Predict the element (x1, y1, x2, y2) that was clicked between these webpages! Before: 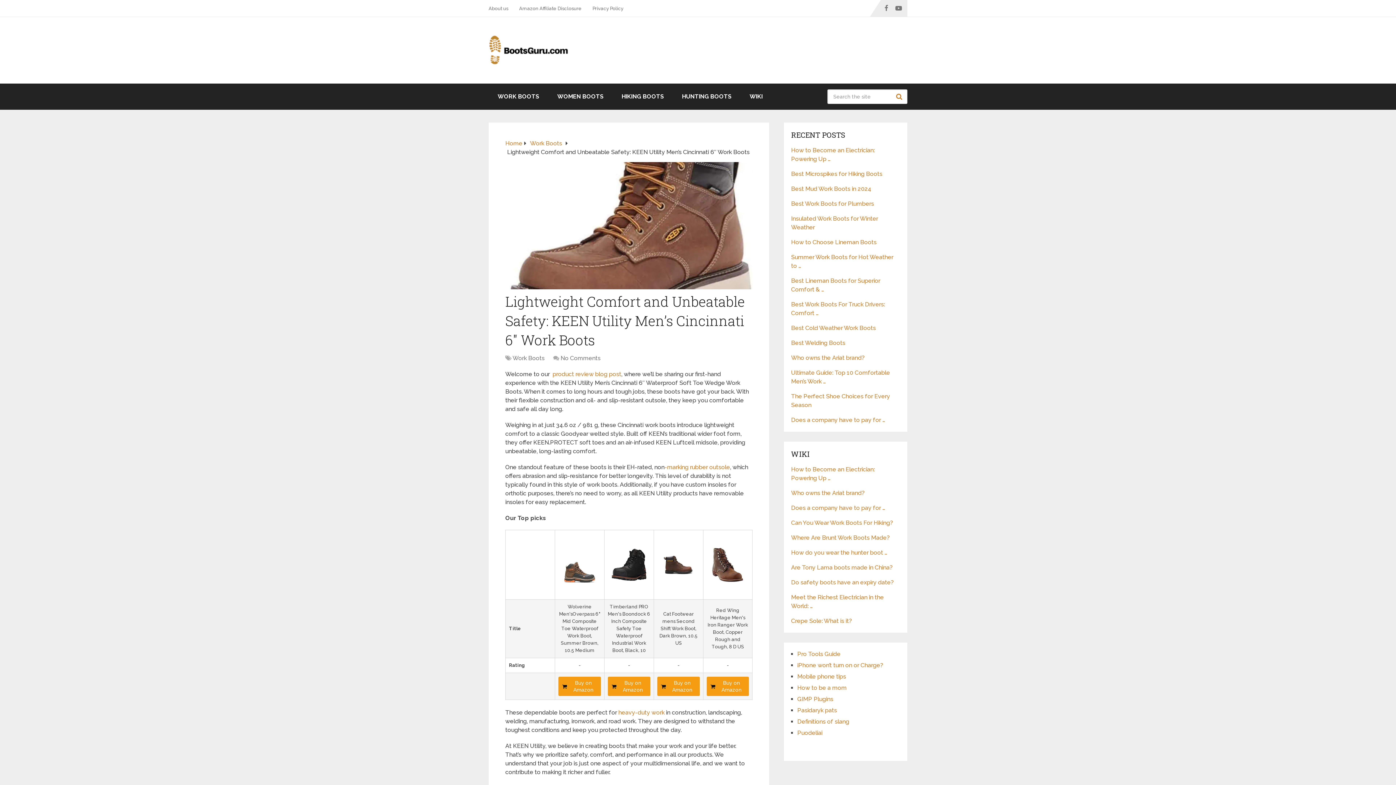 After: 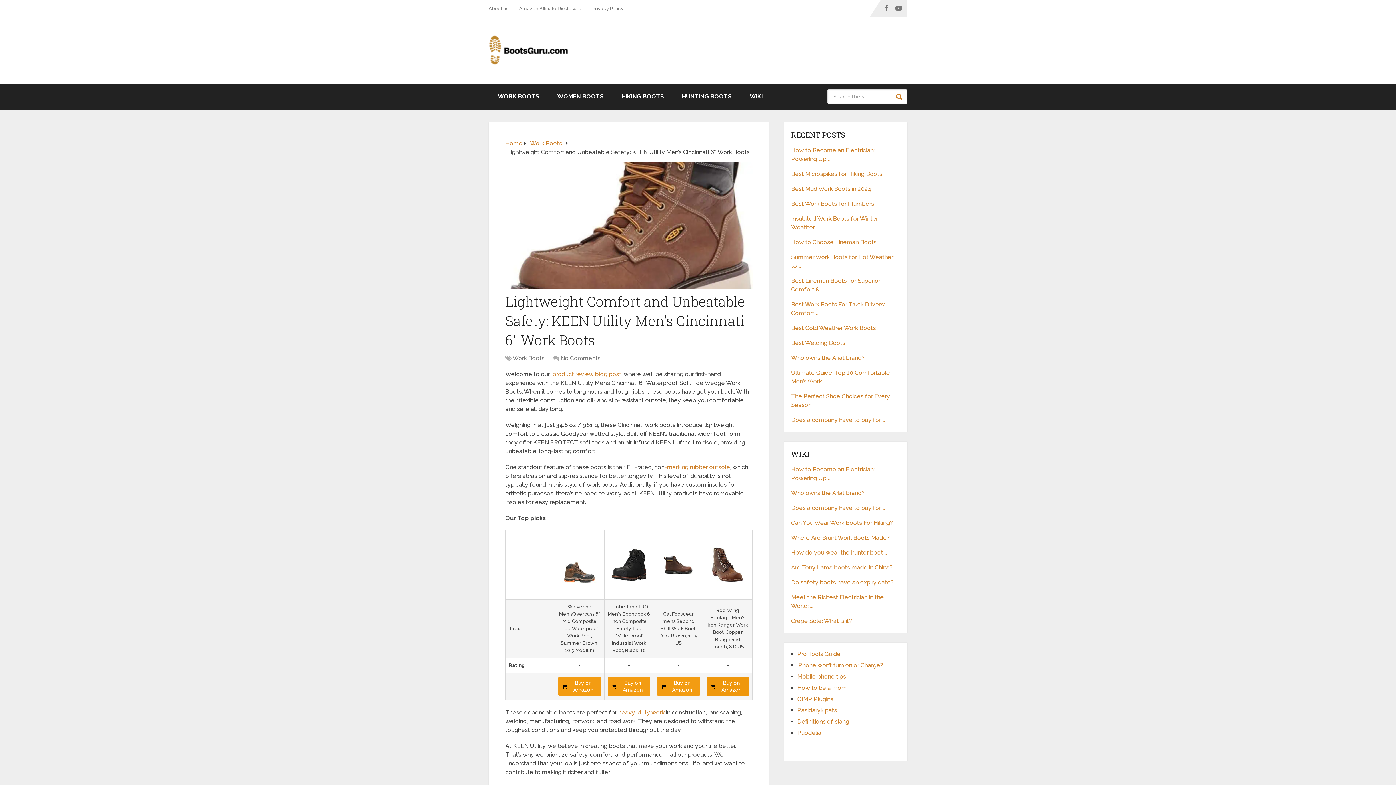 Action: bbox: (706, 677, 749, 696) label: Buy on Amazon